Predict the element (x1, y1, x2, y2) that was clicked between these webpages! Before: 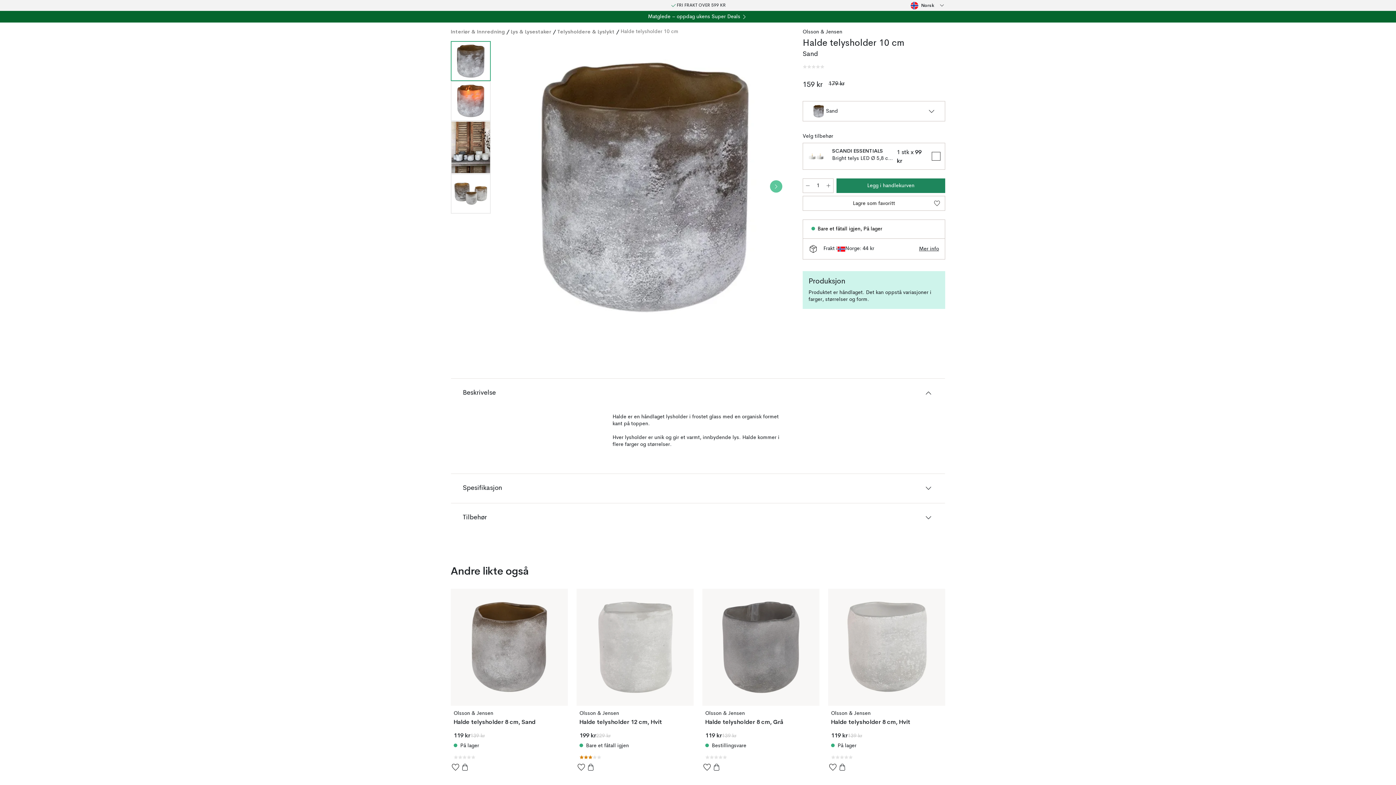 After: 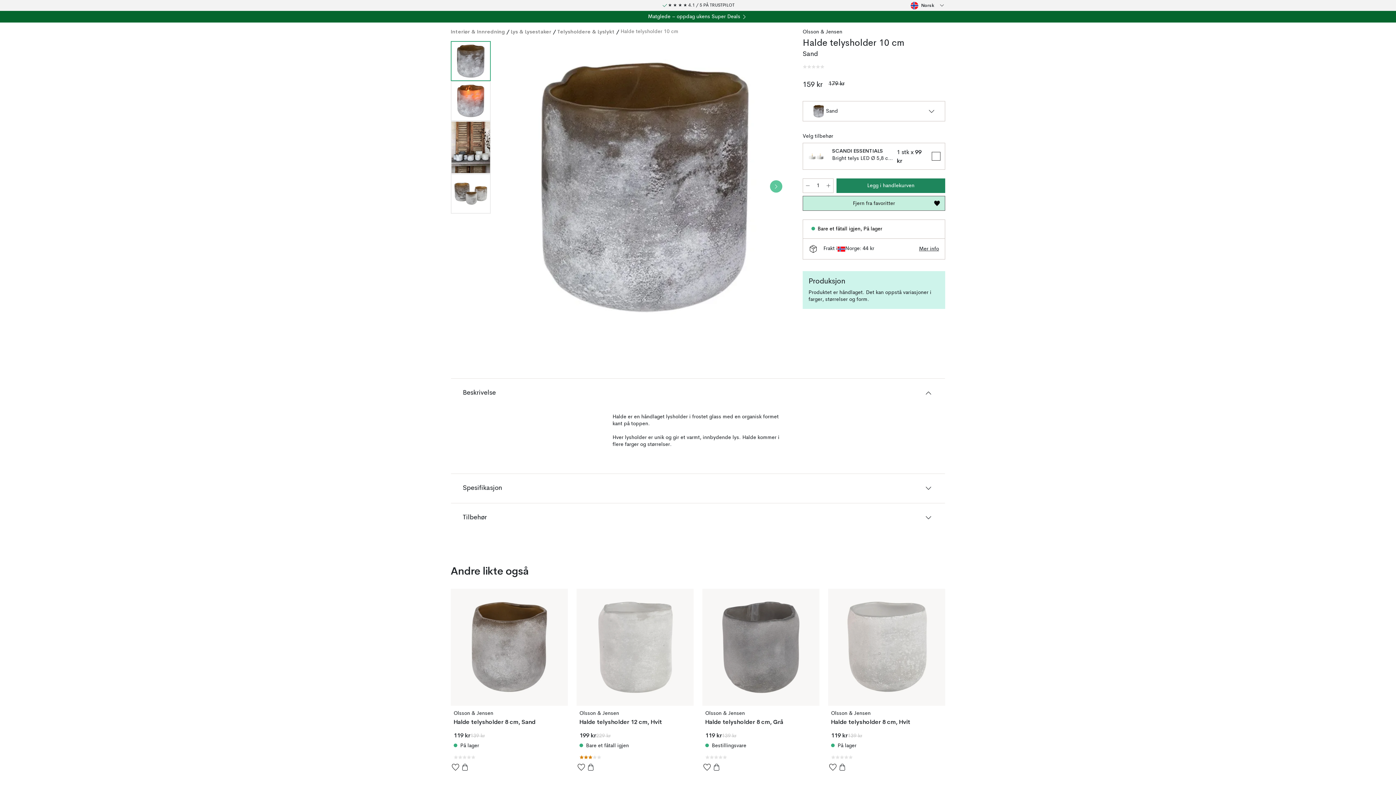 Action: bbox: (802, 196, 945, 210) label: Lagre Halde telysholder 10 cm, Sand som favoritt